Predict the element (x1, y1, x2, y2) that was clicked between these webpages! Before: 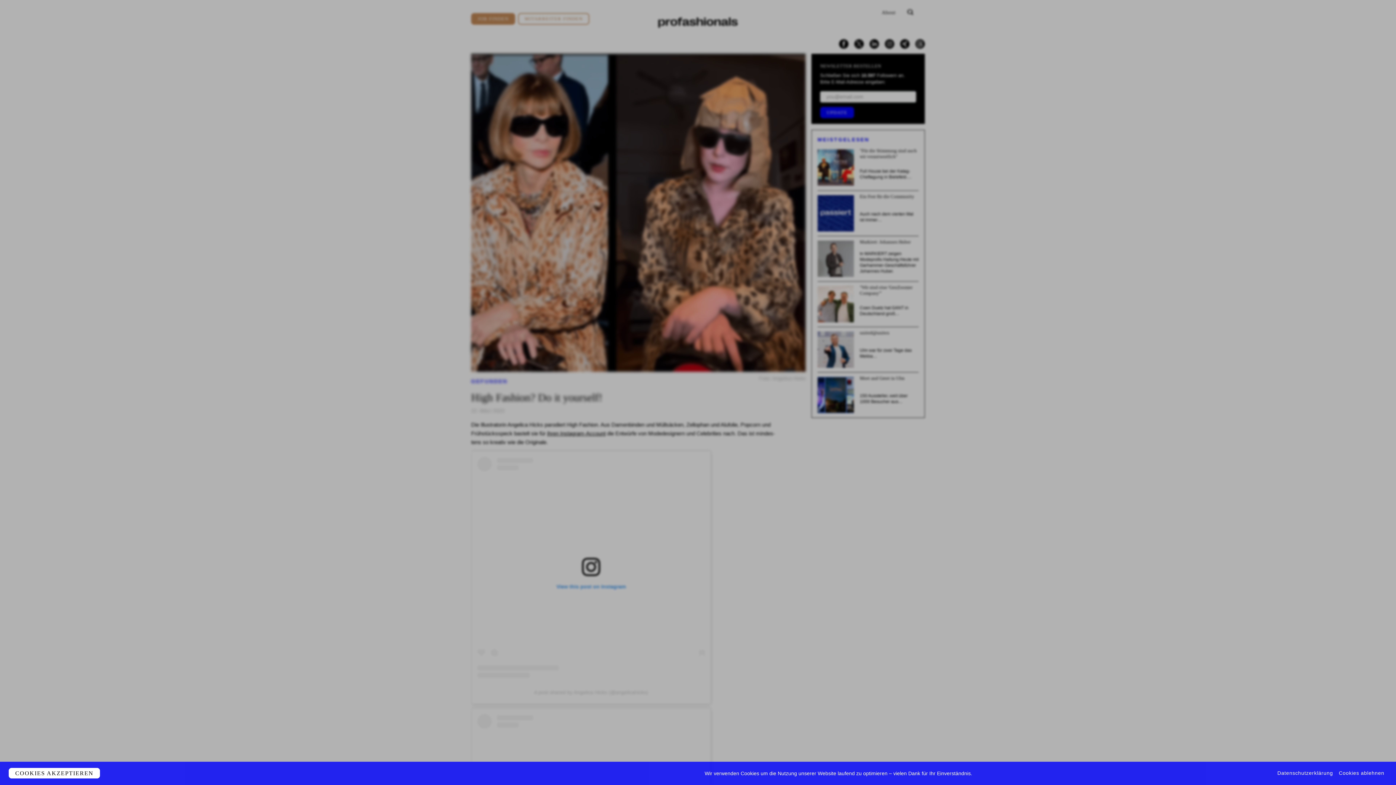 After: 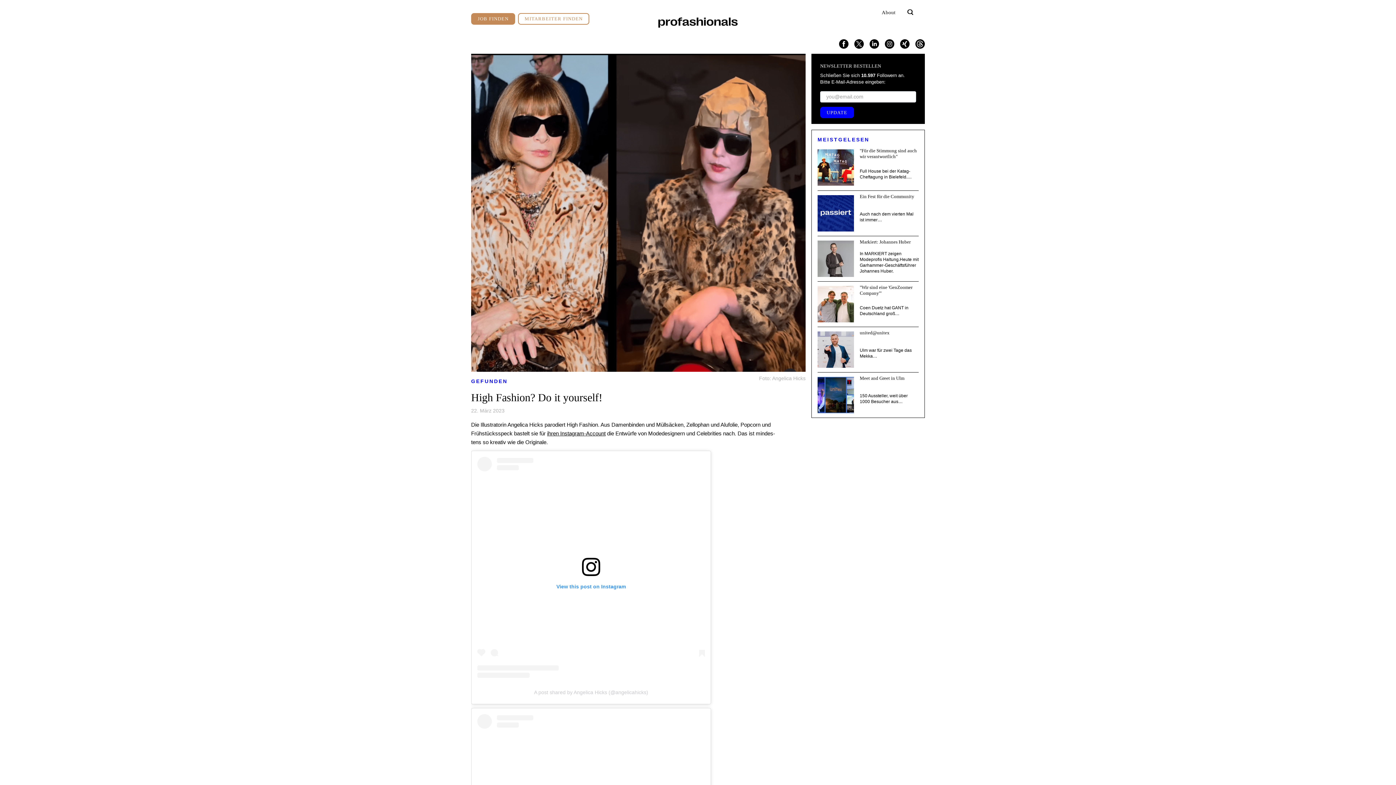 Action: bbox: (8, 768, 100, 778) label: COOKIES AKZEPTIEREN